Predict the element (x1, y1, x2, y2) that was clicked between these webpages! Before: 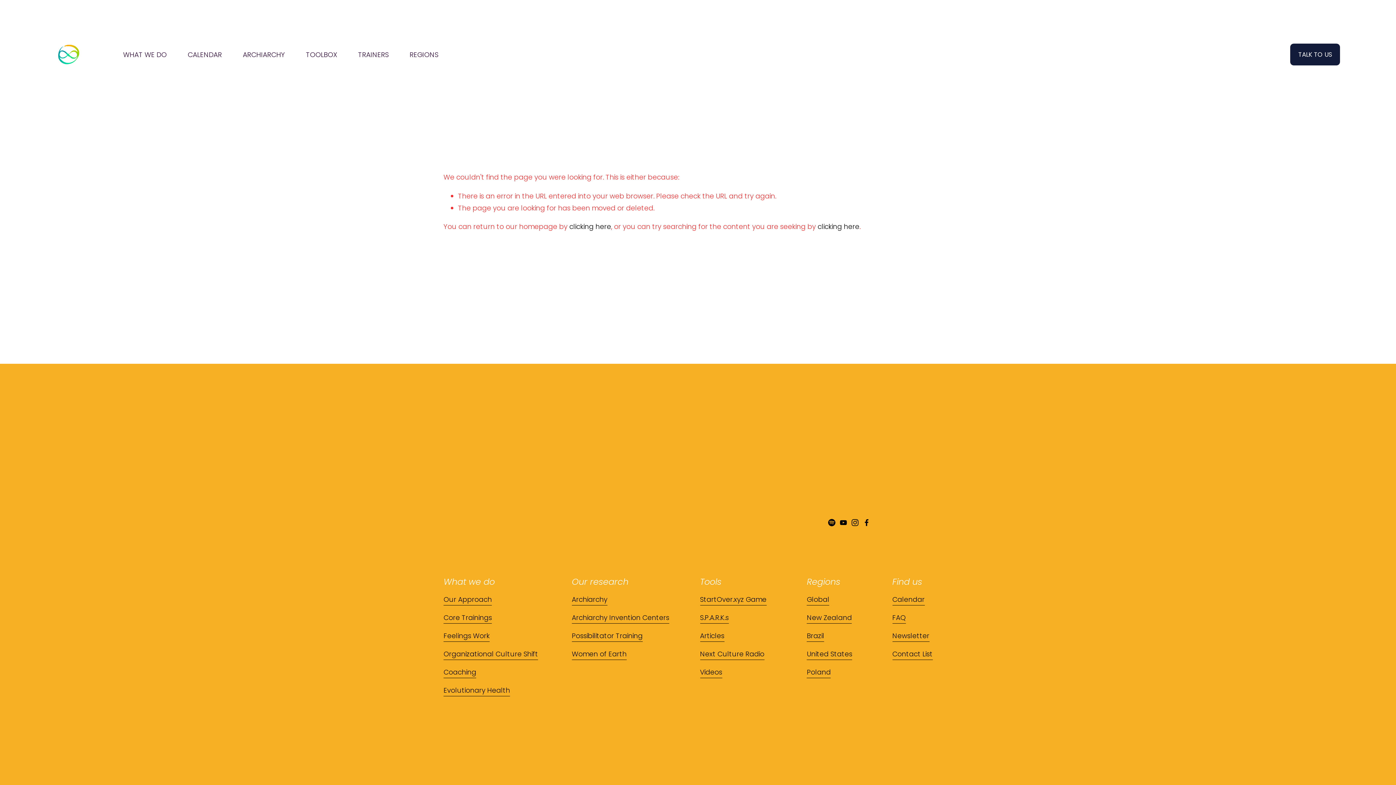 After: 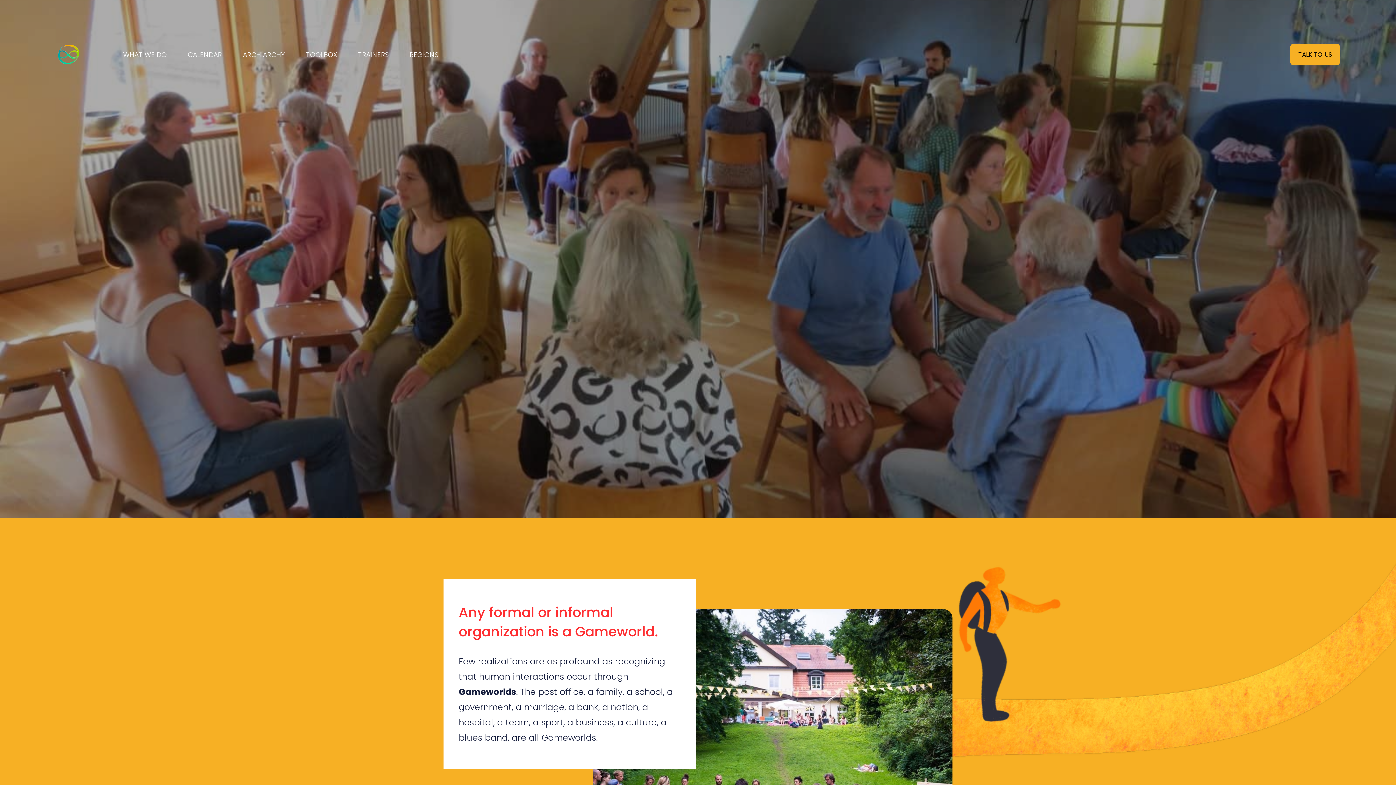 Action: label: Organizational Culture Shift bbox: (443, 648, 538, 660)